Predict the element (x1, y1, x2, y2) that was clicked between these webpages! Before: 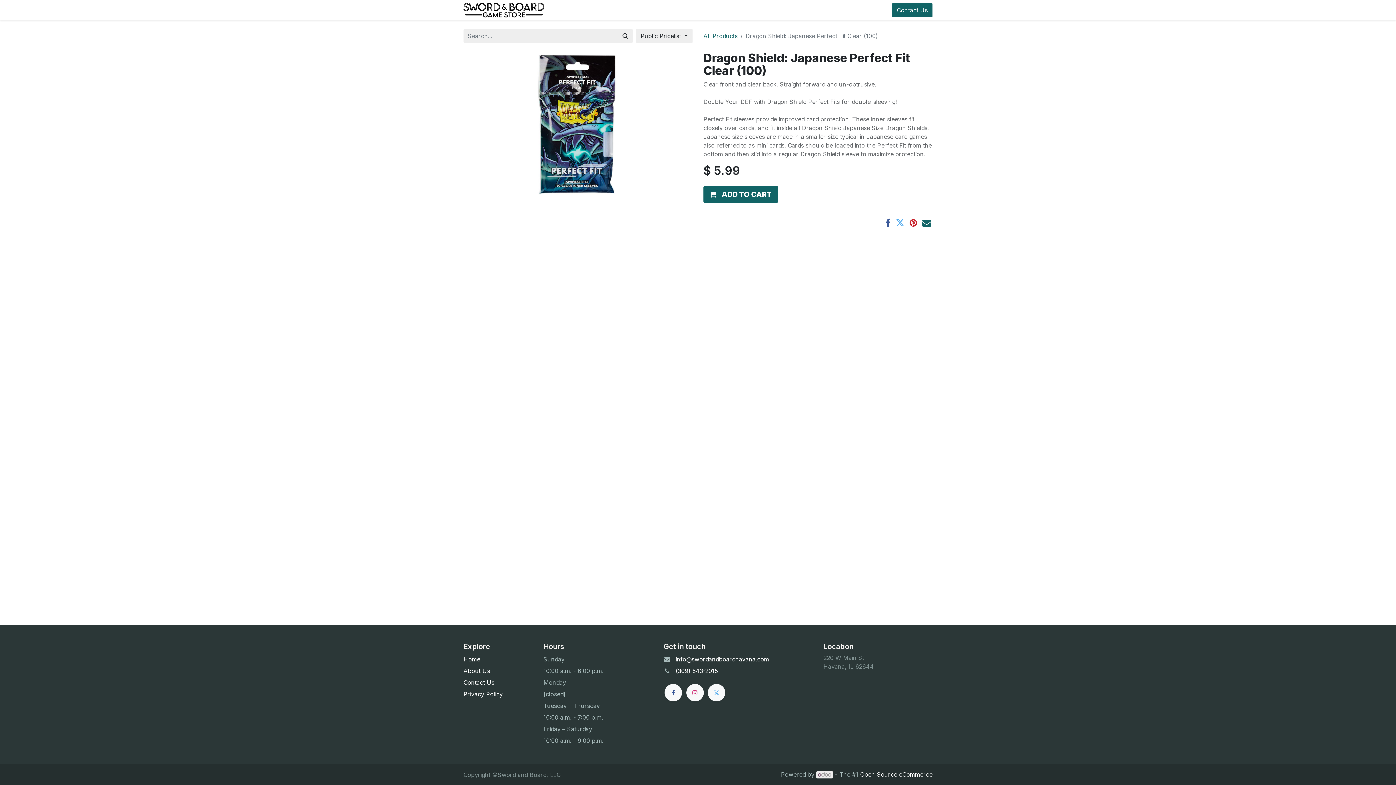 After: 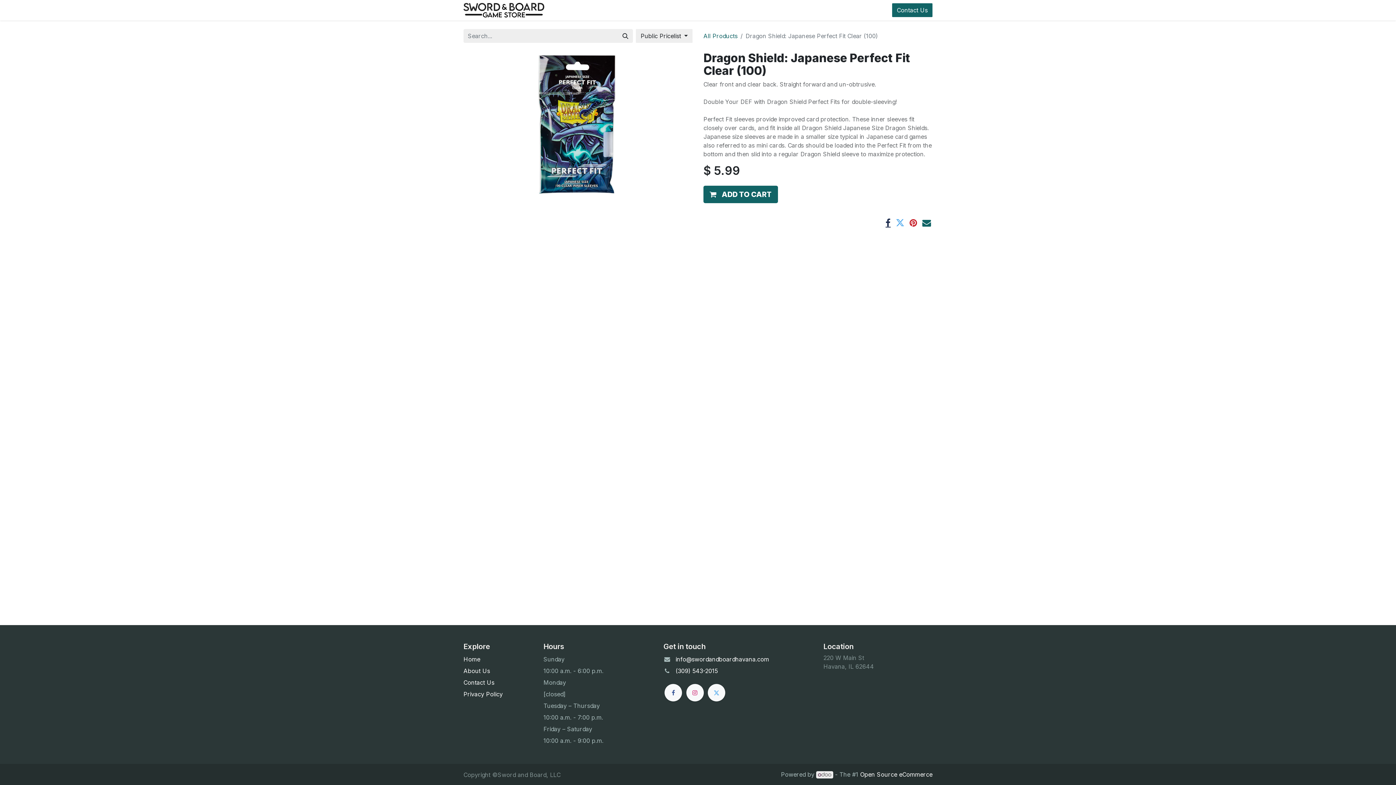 Action: bbox: (885, 218, 890, 227)